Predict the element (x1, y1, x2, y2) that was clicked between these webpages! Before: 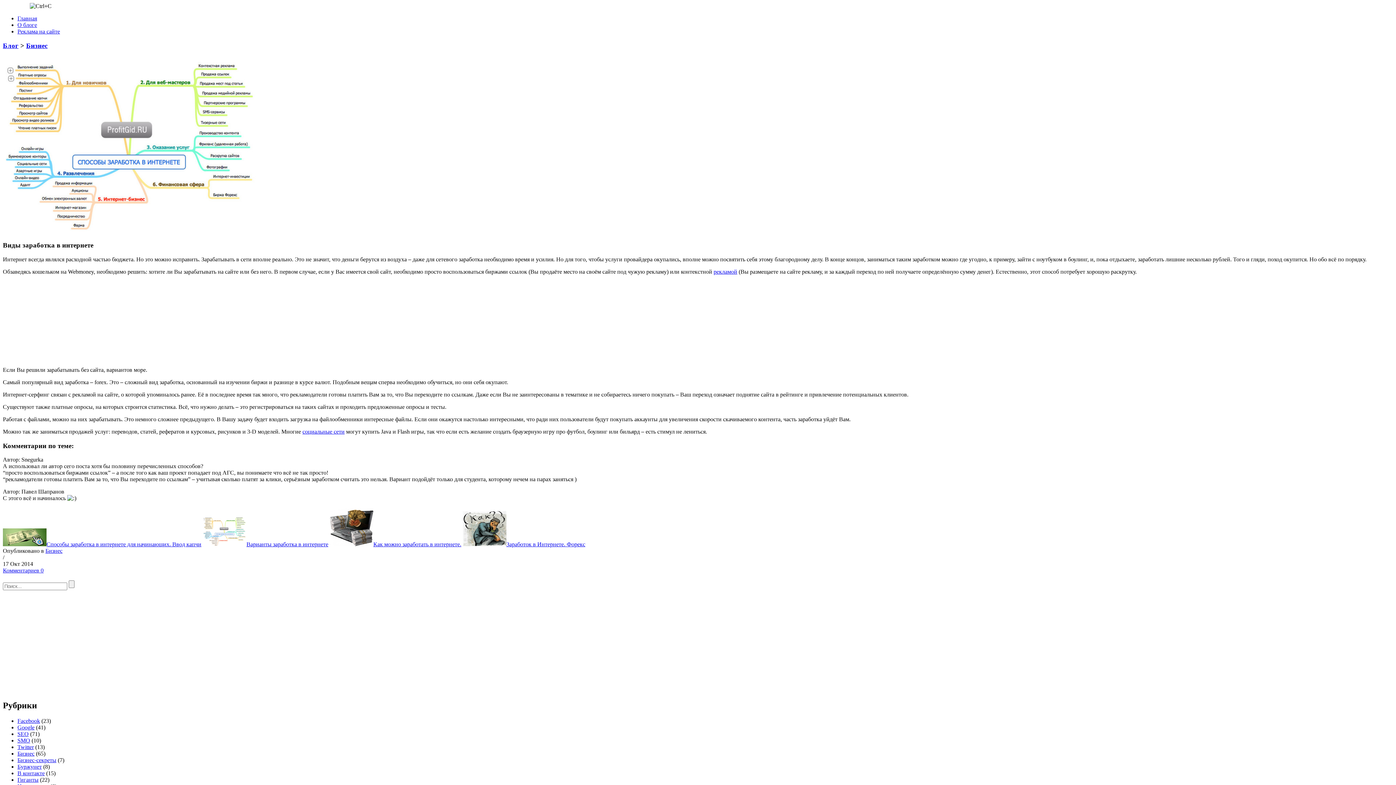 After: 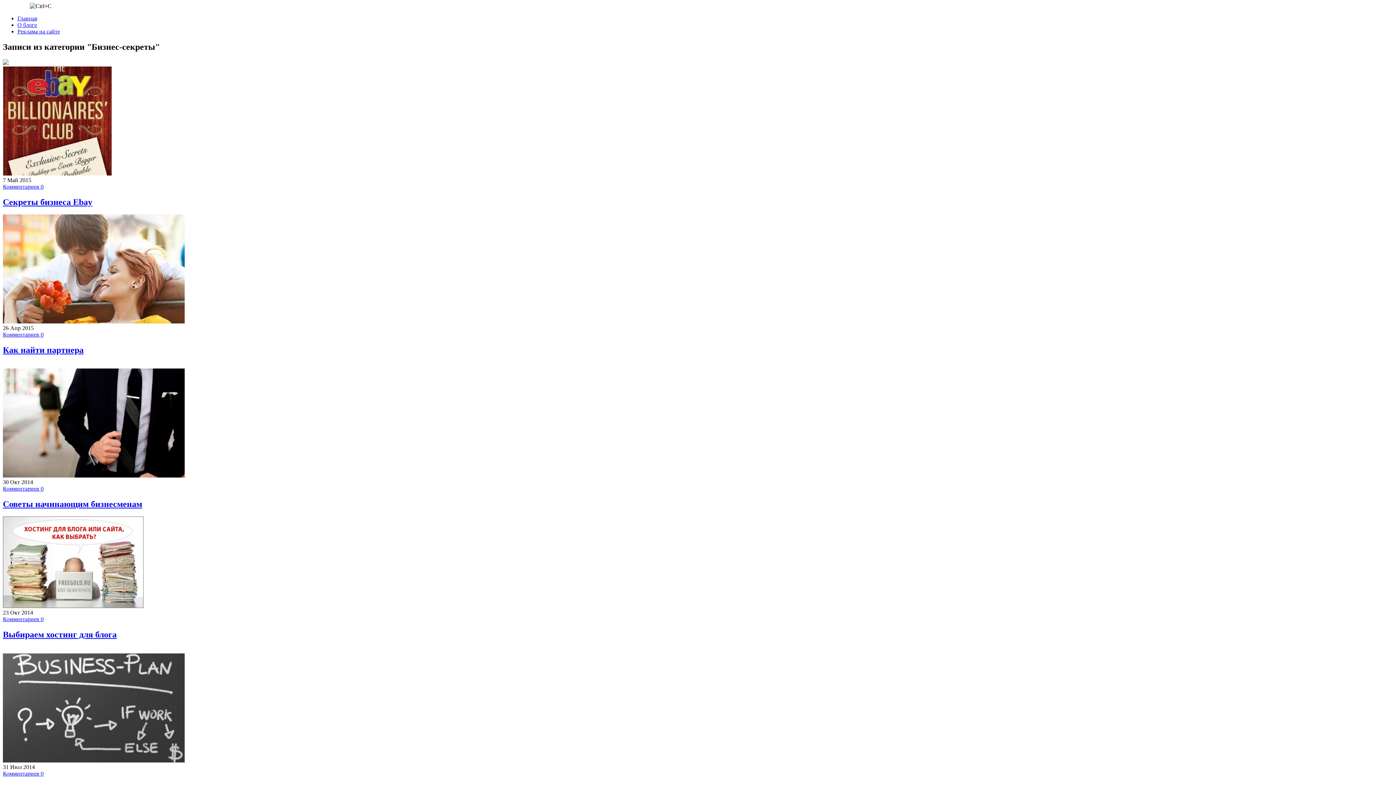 Action: bbox: (17, 757, 56, 763) label: Бизнес-секреты